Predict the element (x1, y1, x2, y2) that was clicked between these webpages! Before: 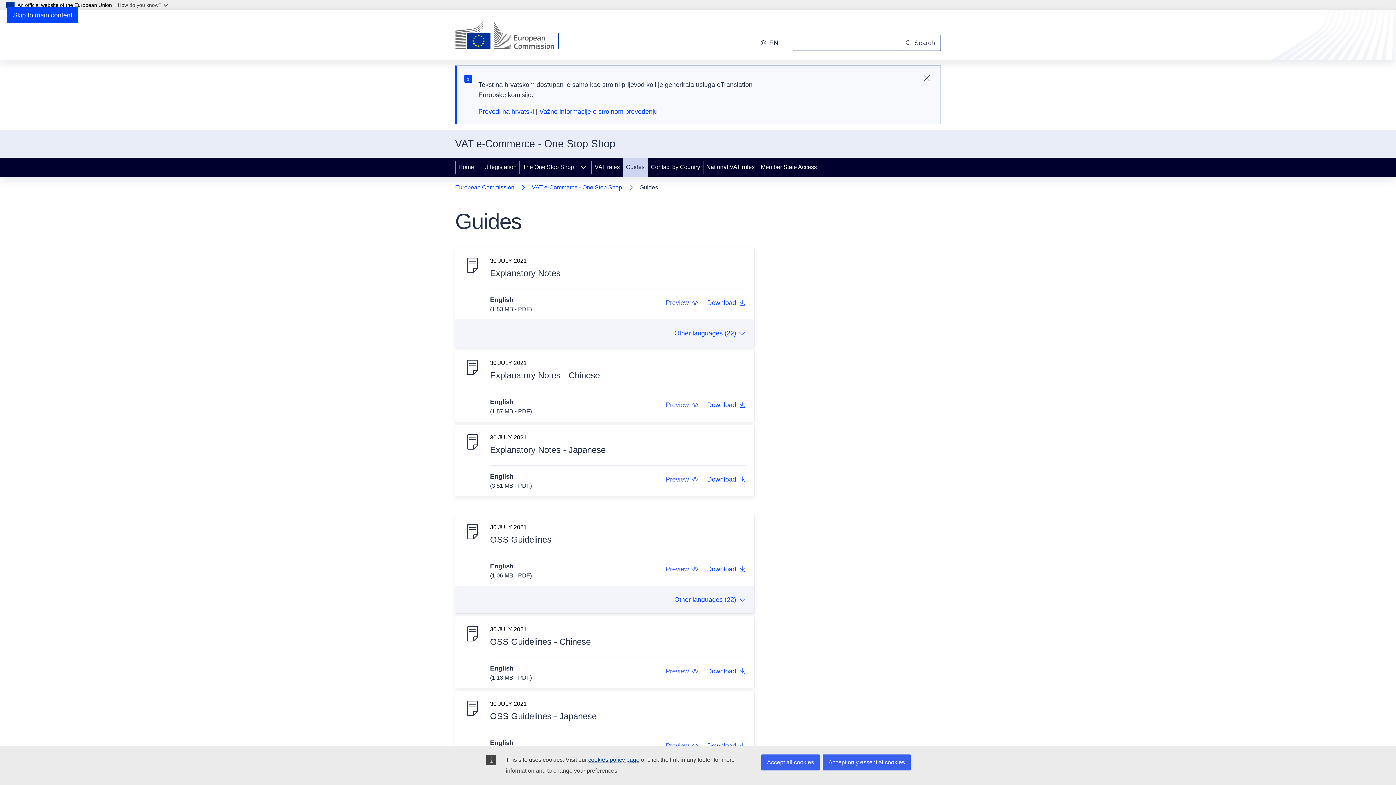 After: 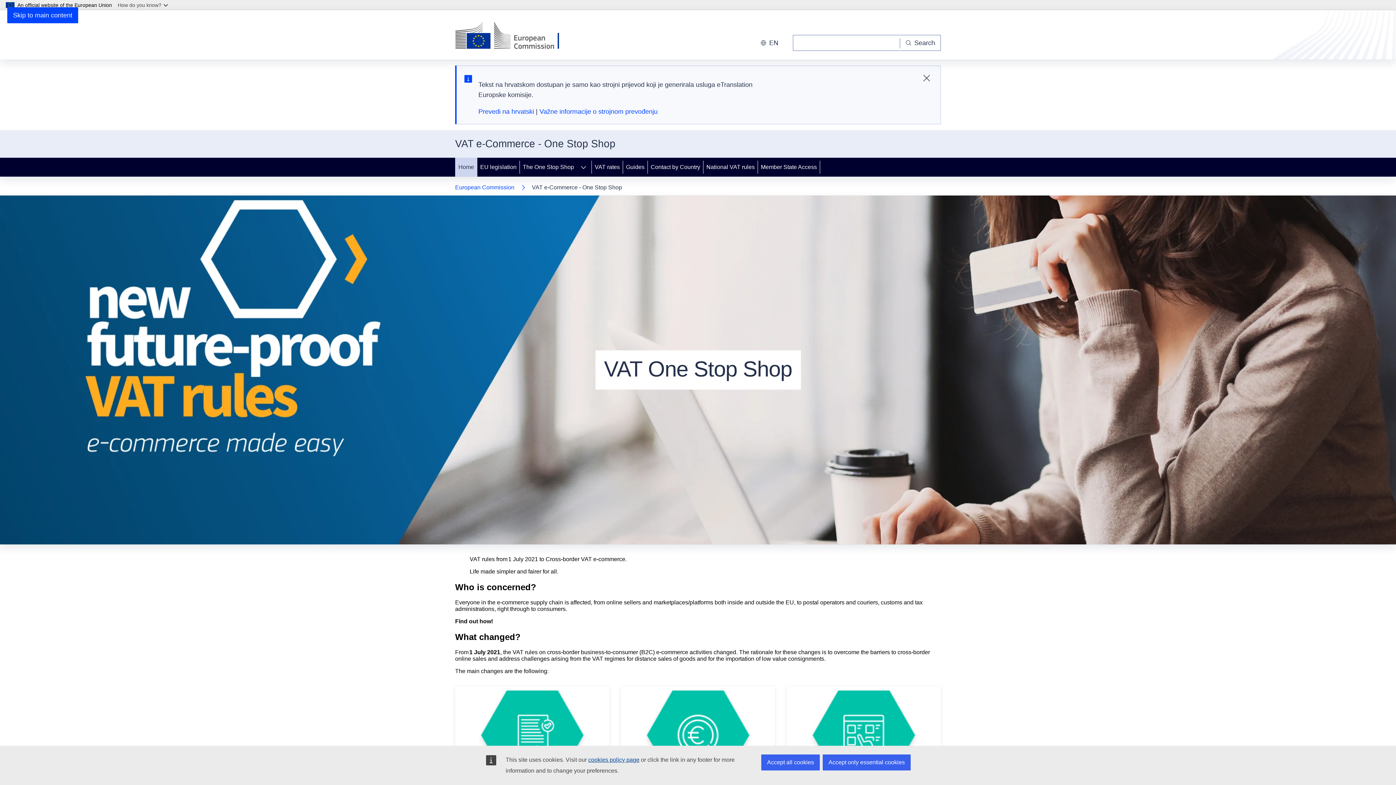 Action: bbox: (532, 182, 622, 192) label: VAT e-Commerce - One Stop Shop